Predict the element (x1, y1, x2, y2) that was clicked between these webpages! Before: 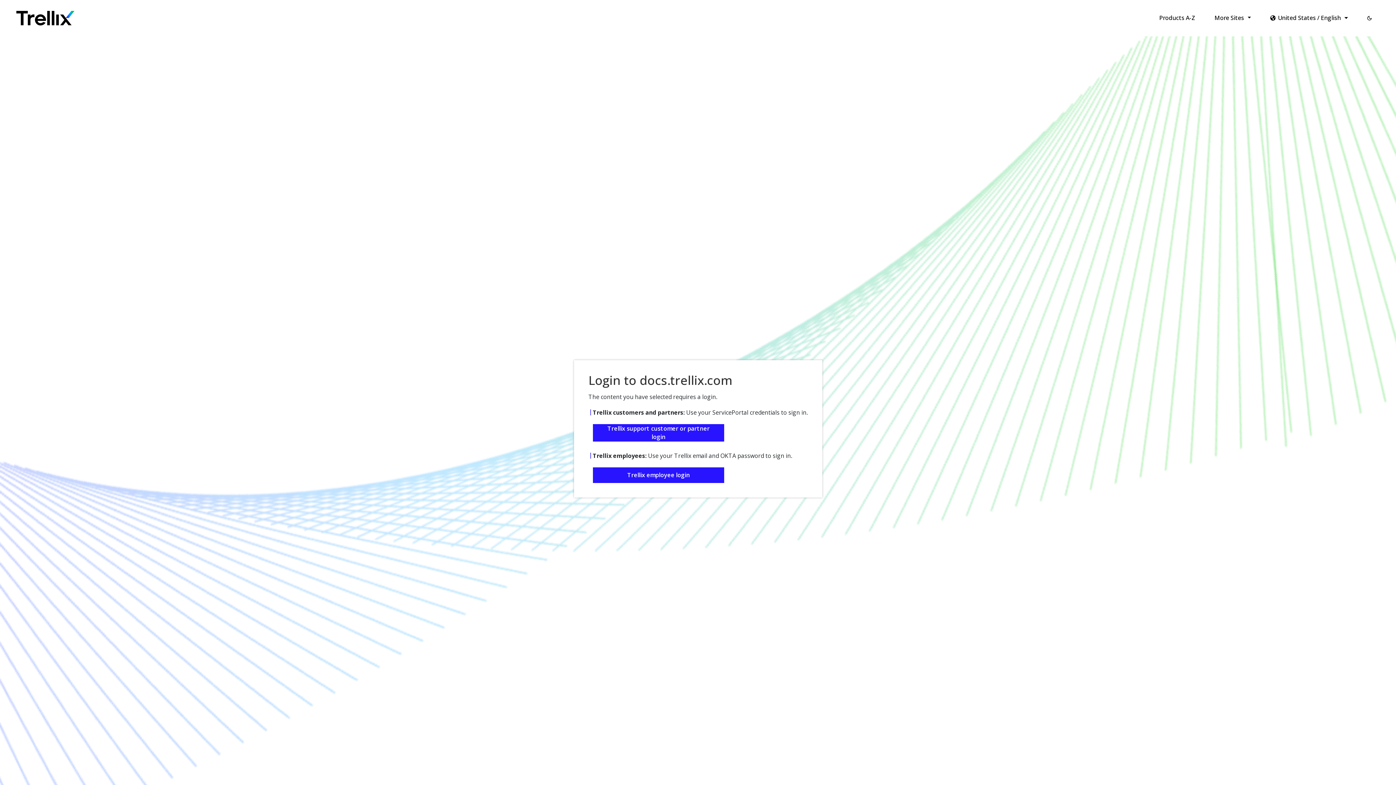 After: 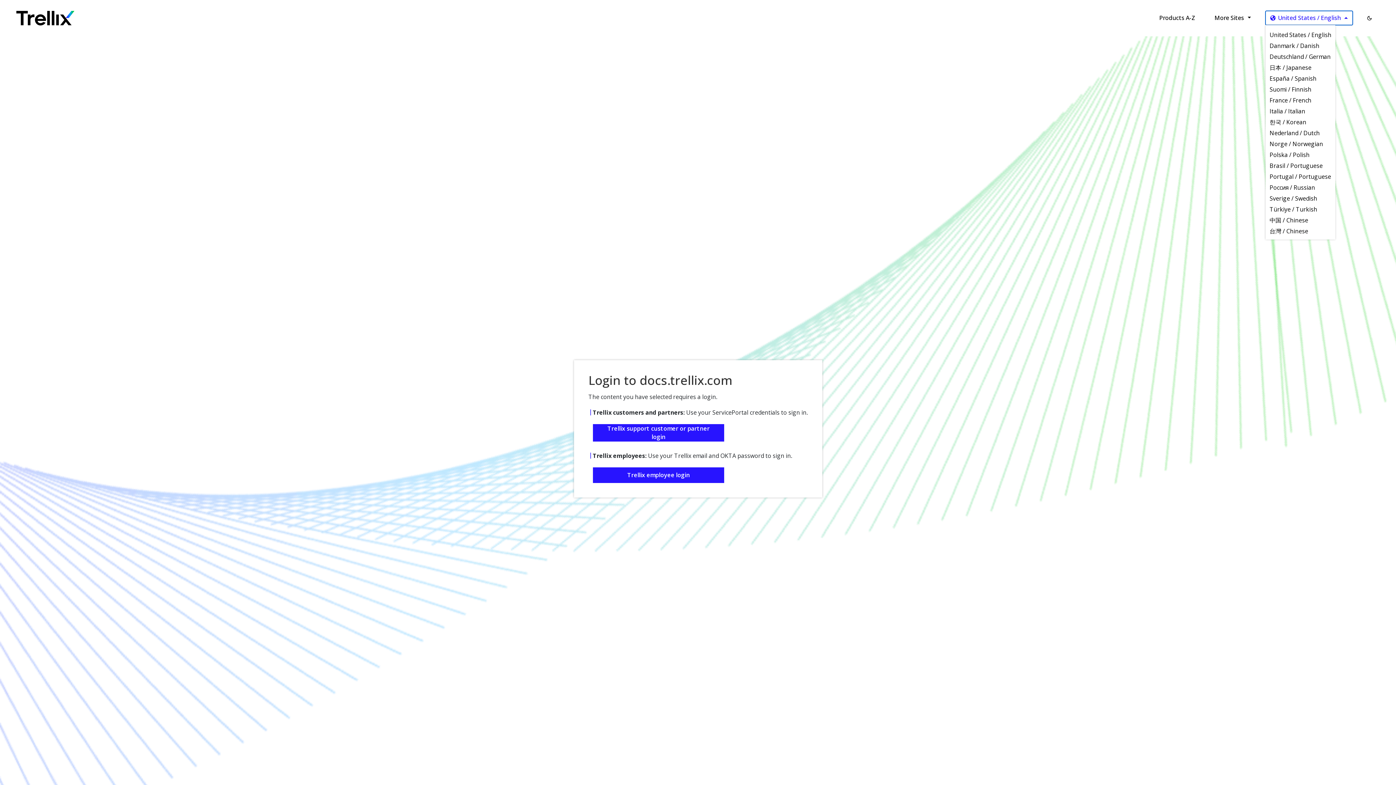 Action: label: Language - United States / English bbox: (1265, 10, 1353, 25)